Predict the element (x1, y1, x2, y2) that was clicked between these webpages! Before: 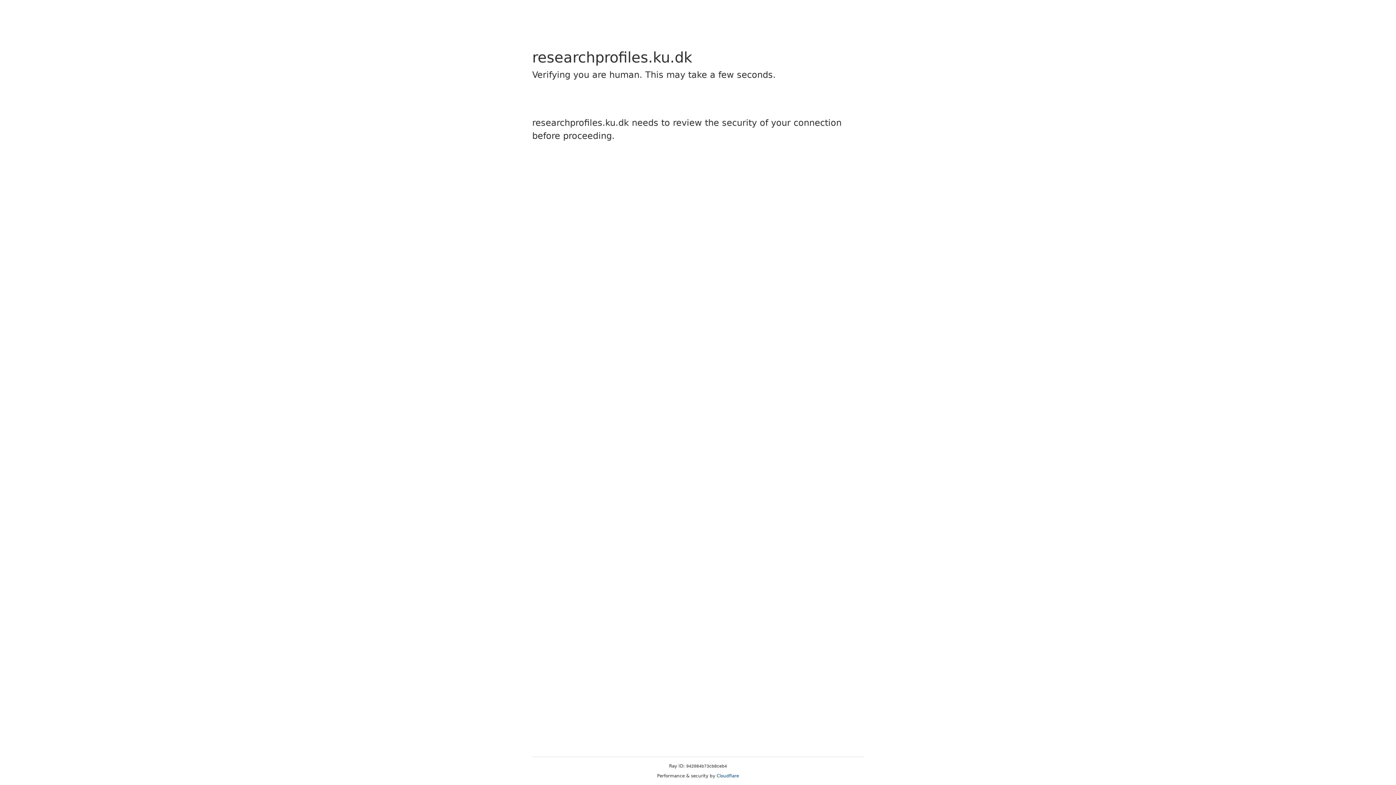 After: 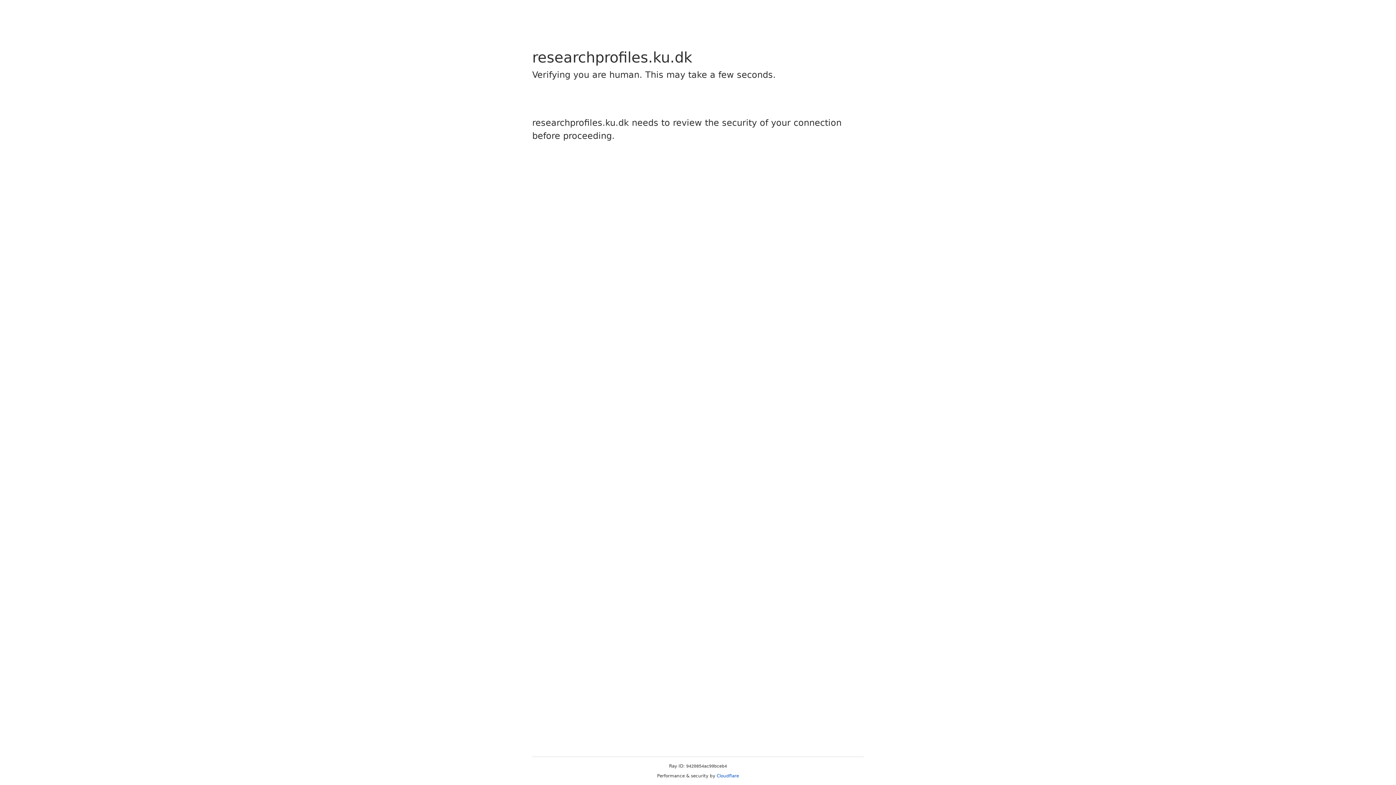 Action: label: Cloudflare bbox: (716, 773, 739, 778)